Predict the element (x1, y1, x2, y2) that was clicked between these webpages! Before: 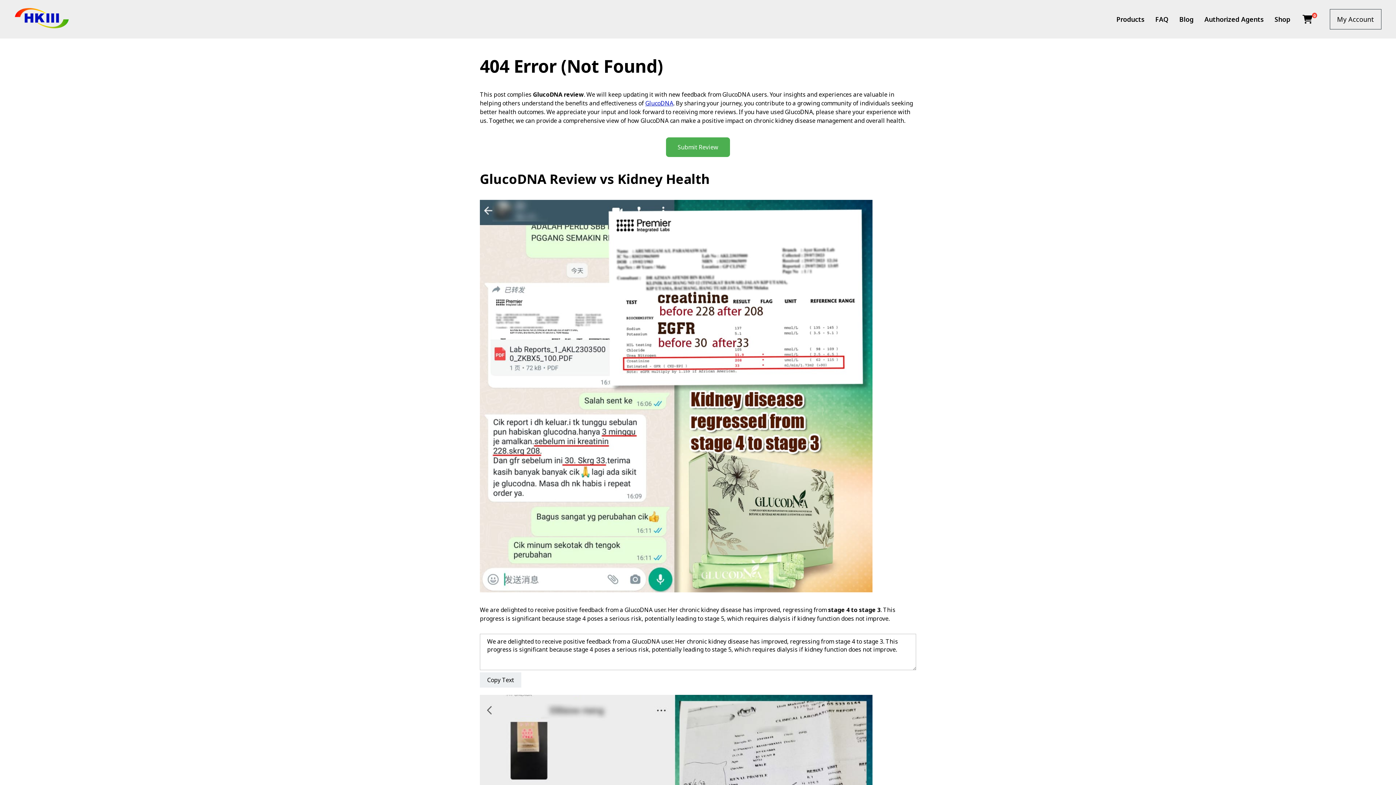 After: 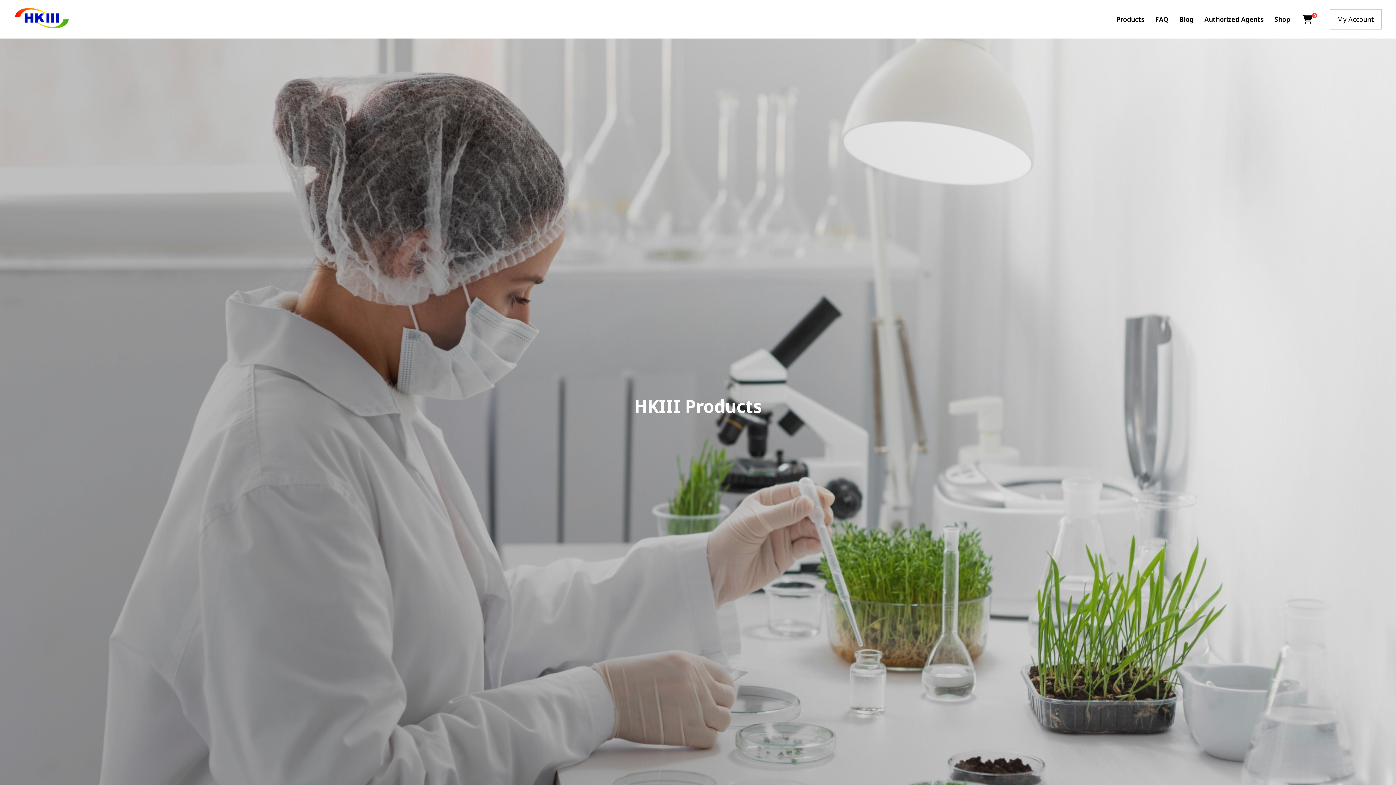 Action: label: Products bbox: (1105, 12, 1144, 25)